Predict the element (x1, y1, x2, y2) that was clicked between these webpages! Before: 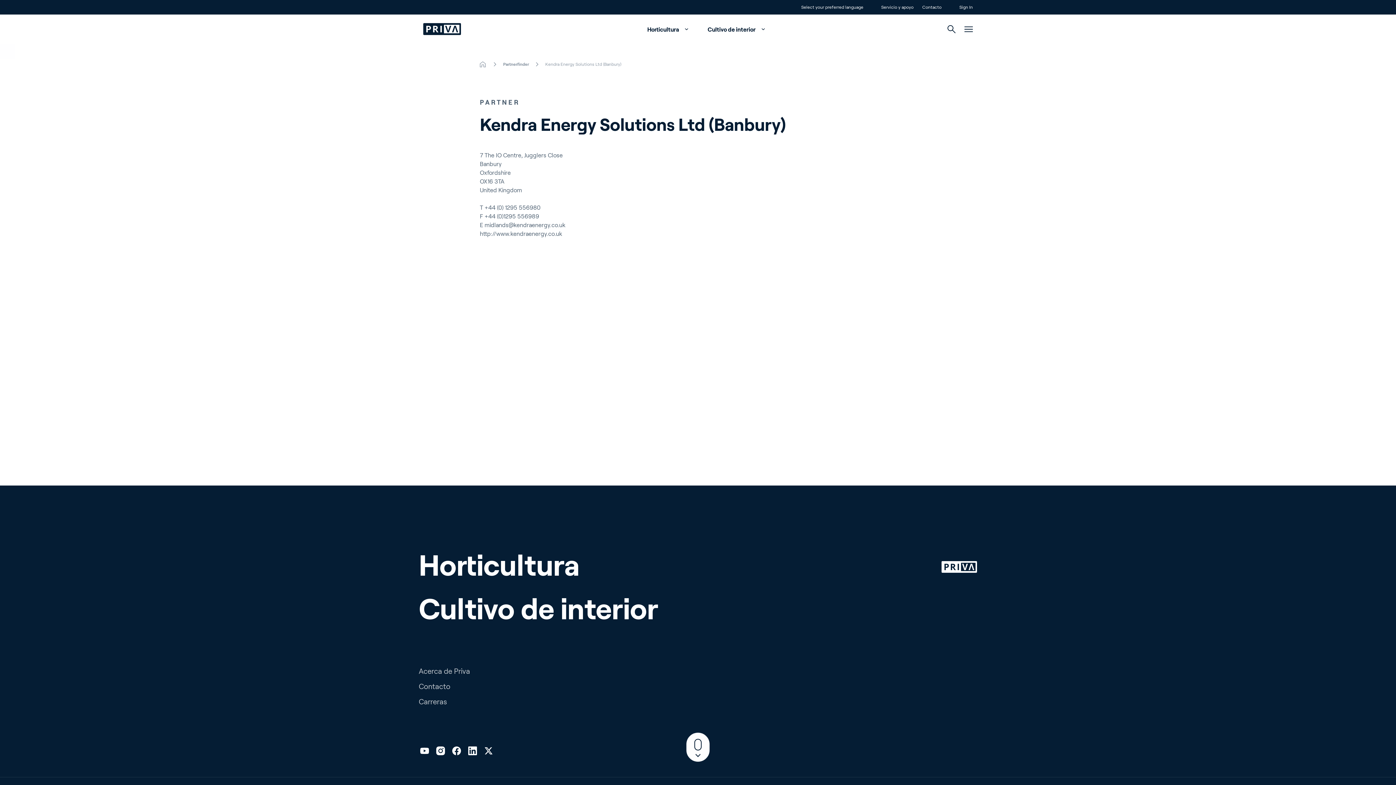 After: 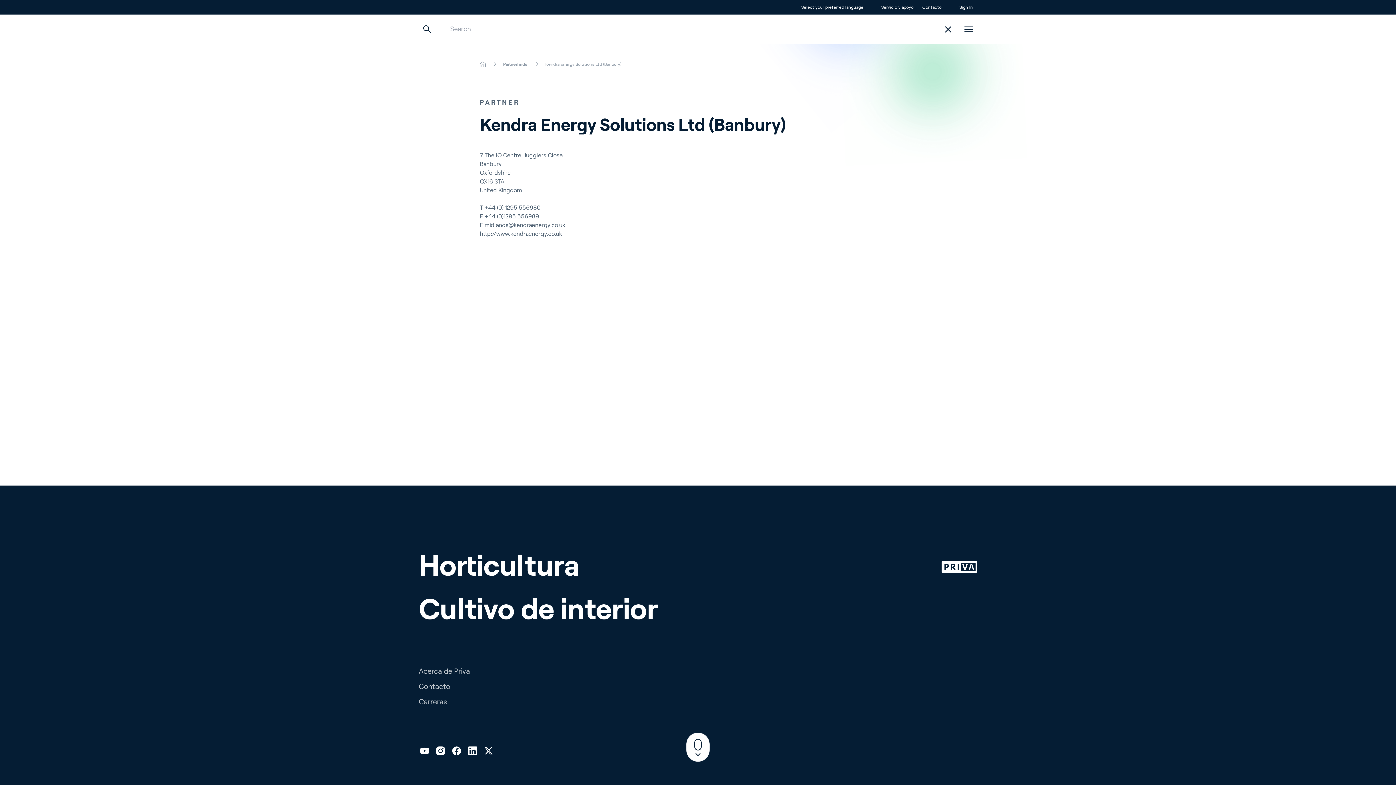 Action: bbox: (947, 24, 956, 33)